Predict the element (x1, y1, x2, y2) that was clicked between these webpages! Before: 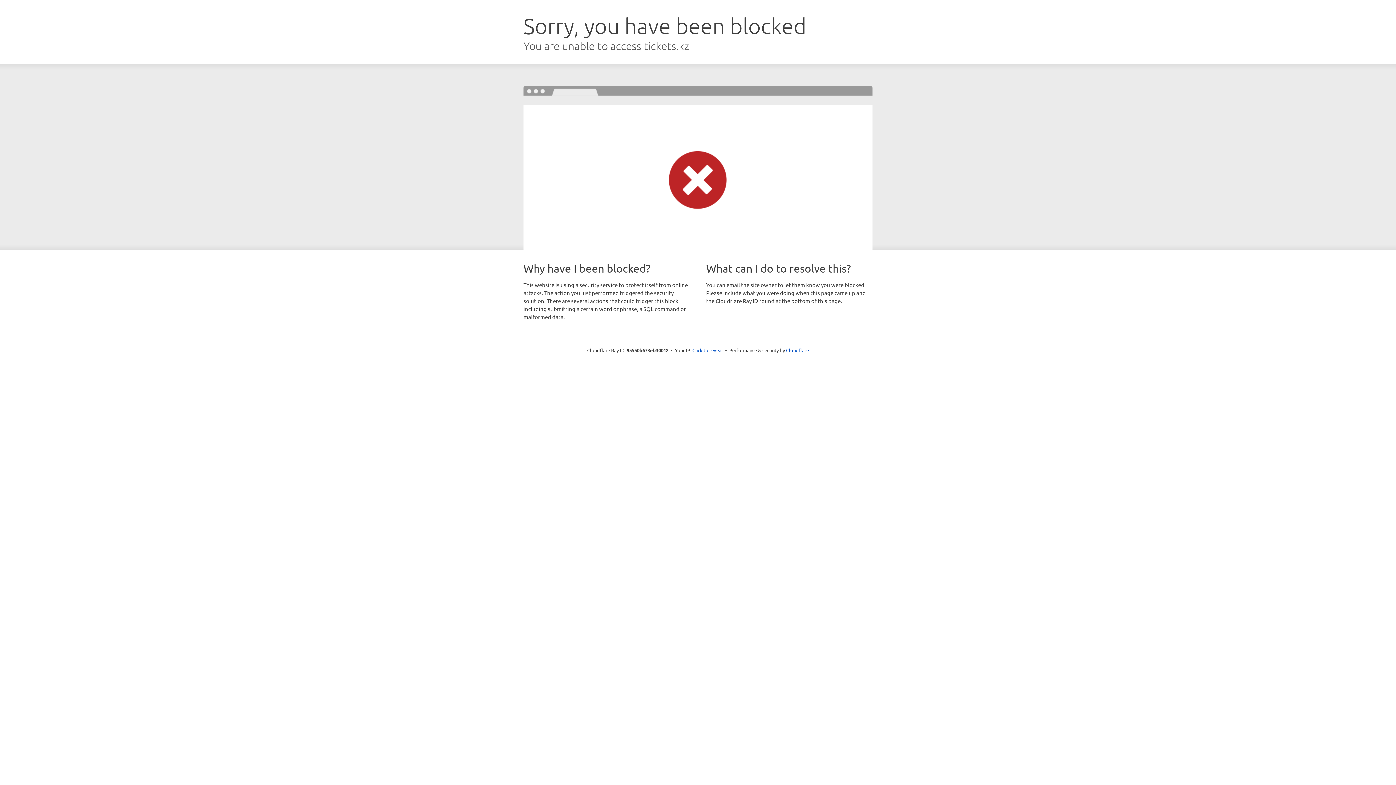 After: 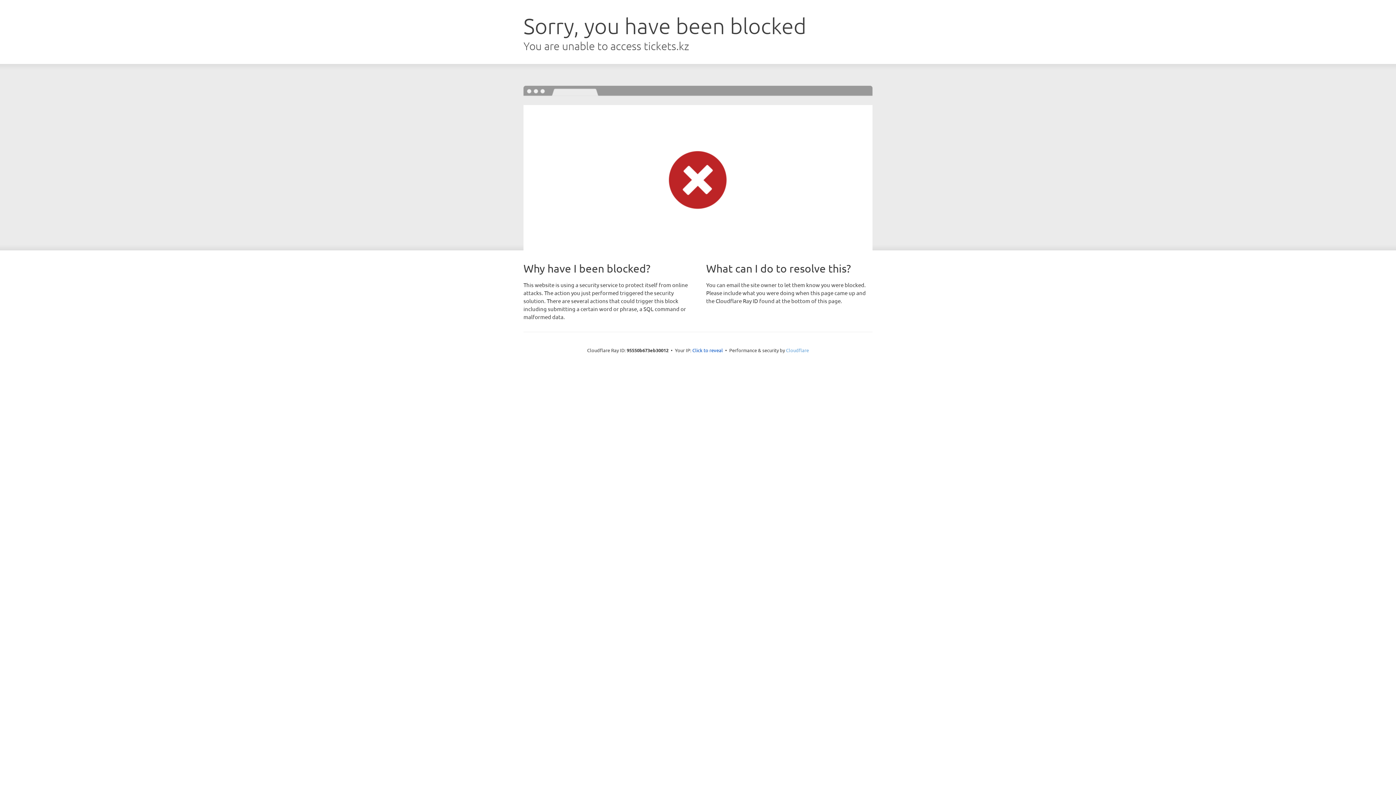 Action: bbox: (786, 347, 809, 353) label: Cloudflare